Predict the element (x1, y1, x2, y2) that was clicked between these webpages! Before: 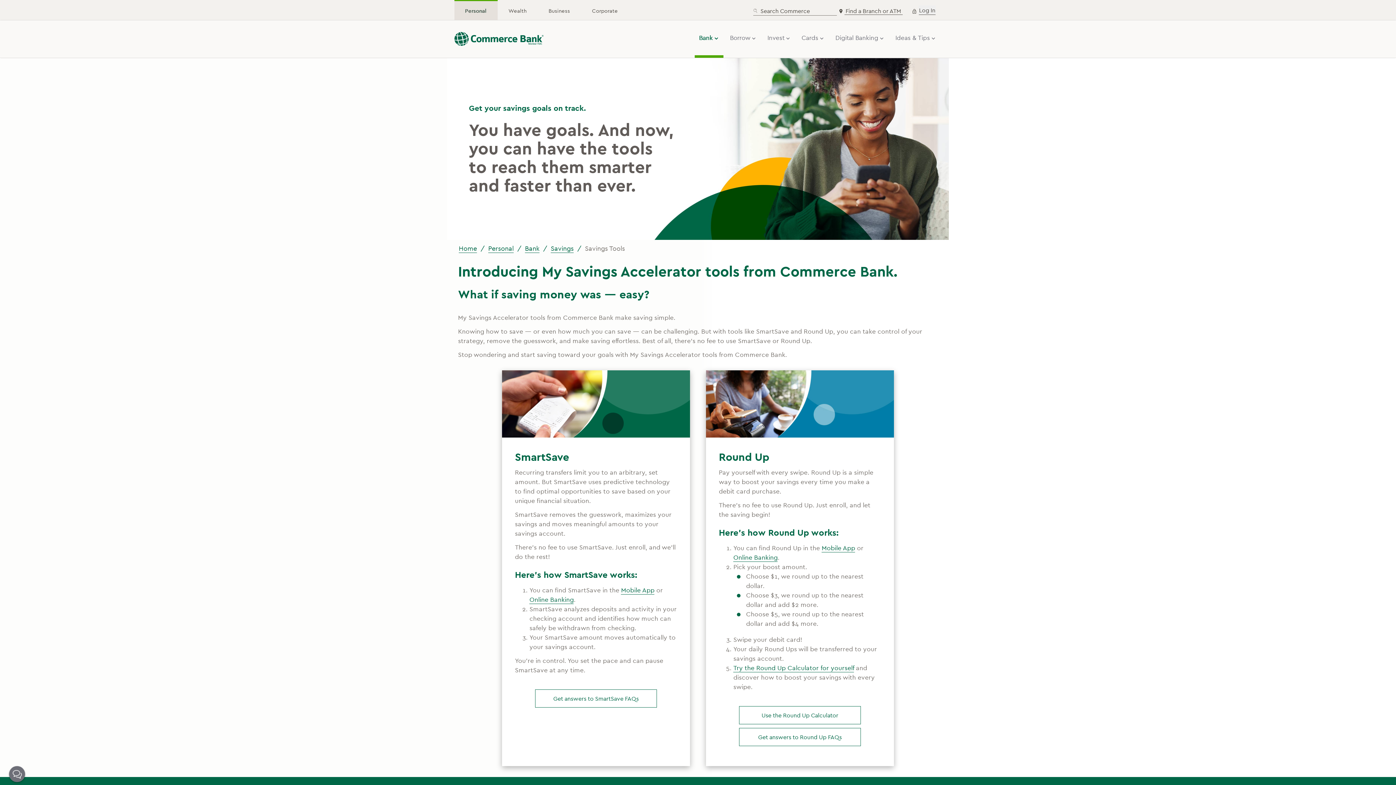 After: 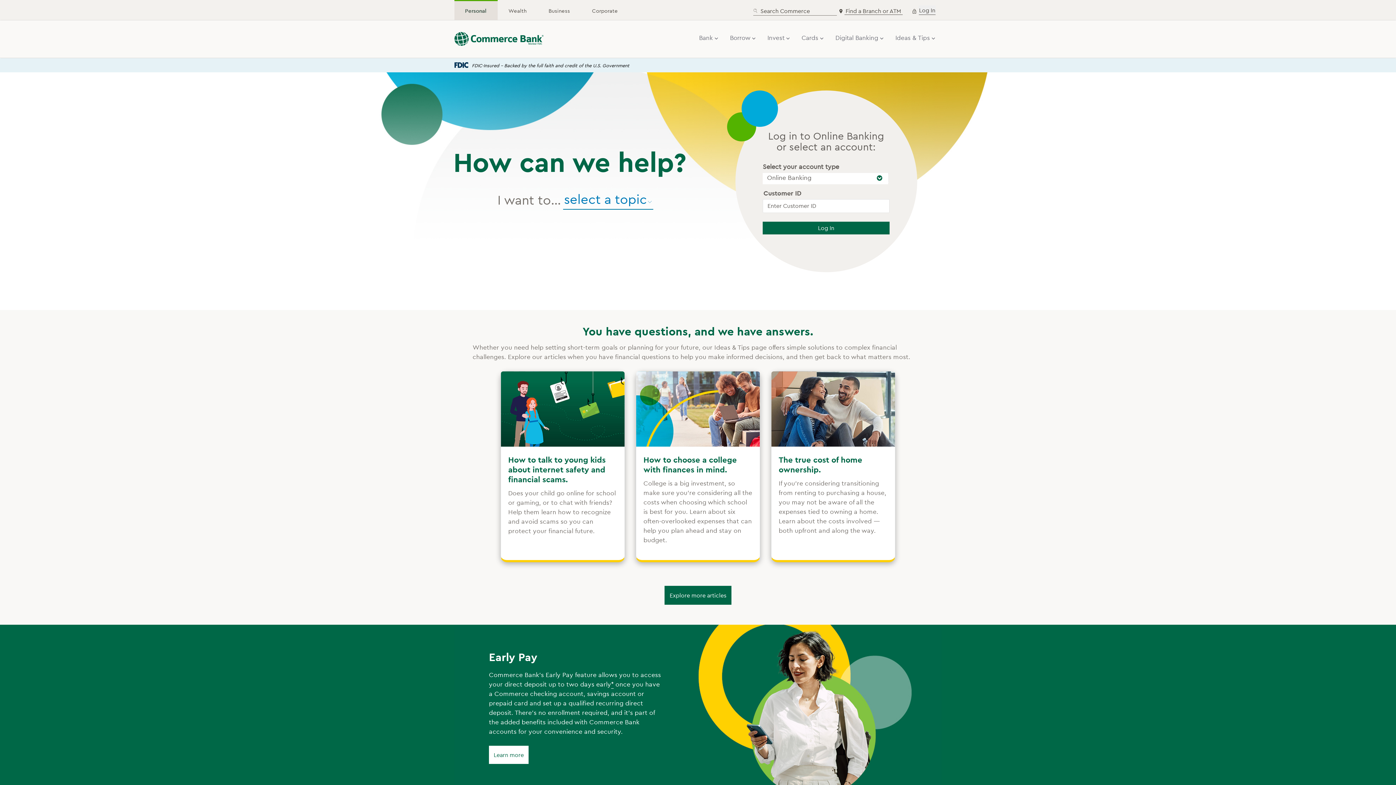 Action: bbox: (488, 244, 513, 253) label: Personal